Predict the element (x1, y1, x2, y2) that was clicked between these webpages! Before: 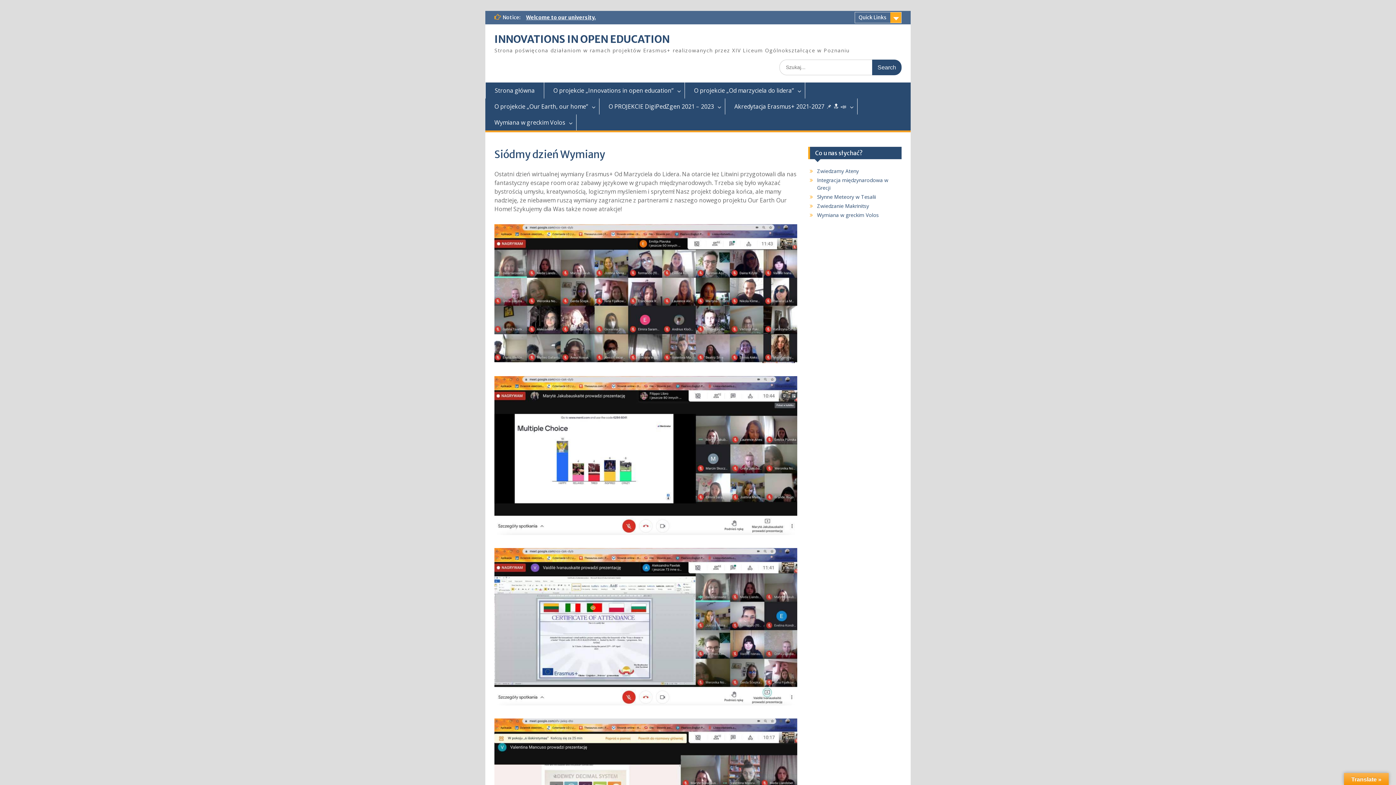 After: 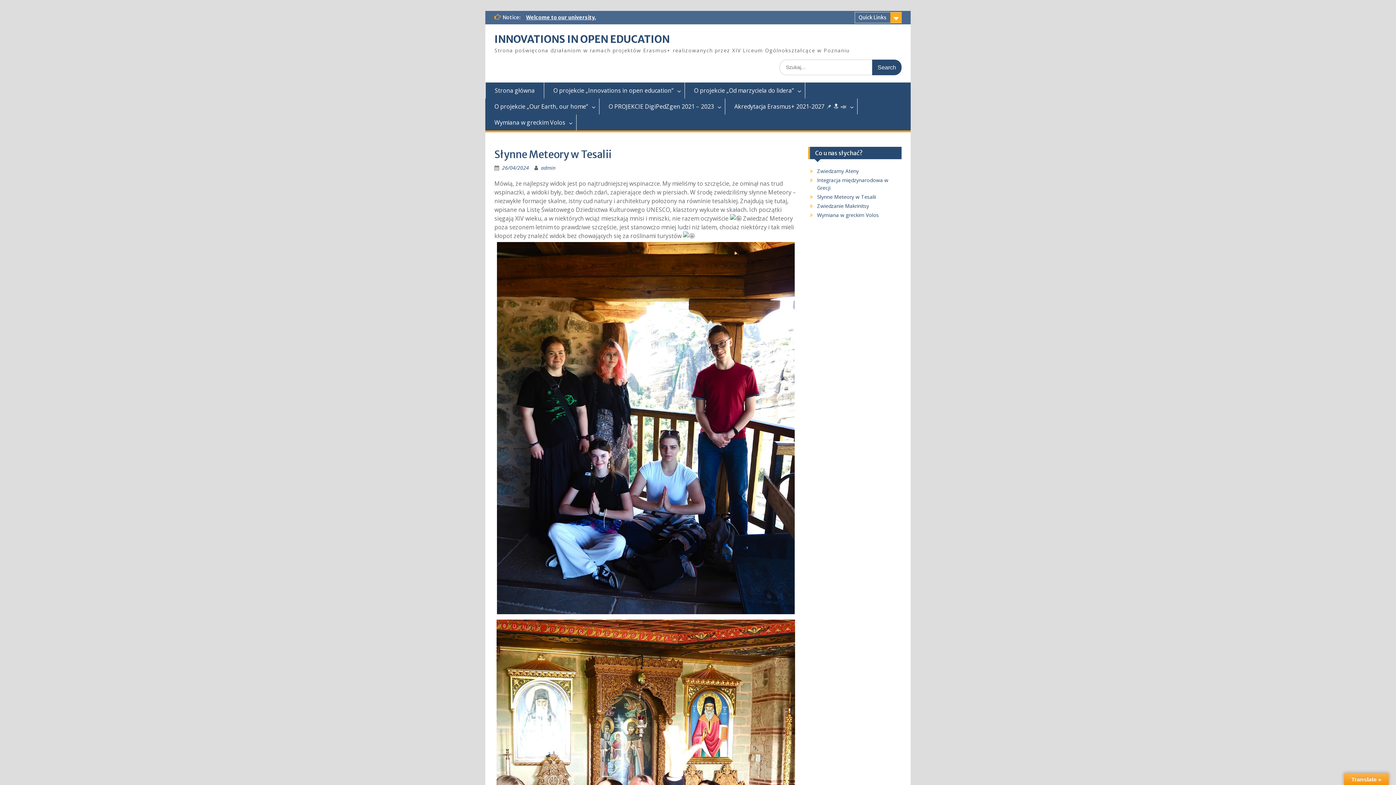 Action: label: Słynne Meteory w Tesalii bbox: (817, 193, 876, 200)